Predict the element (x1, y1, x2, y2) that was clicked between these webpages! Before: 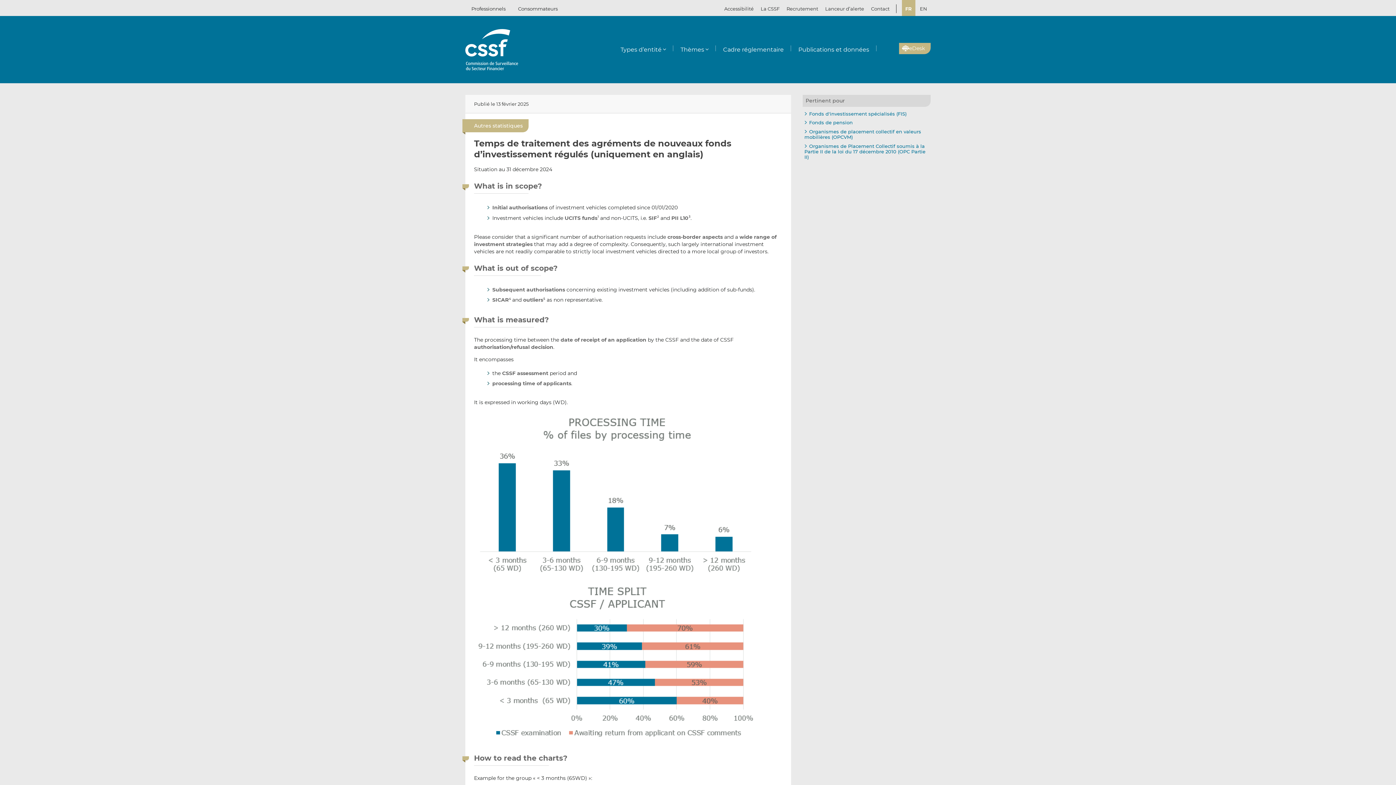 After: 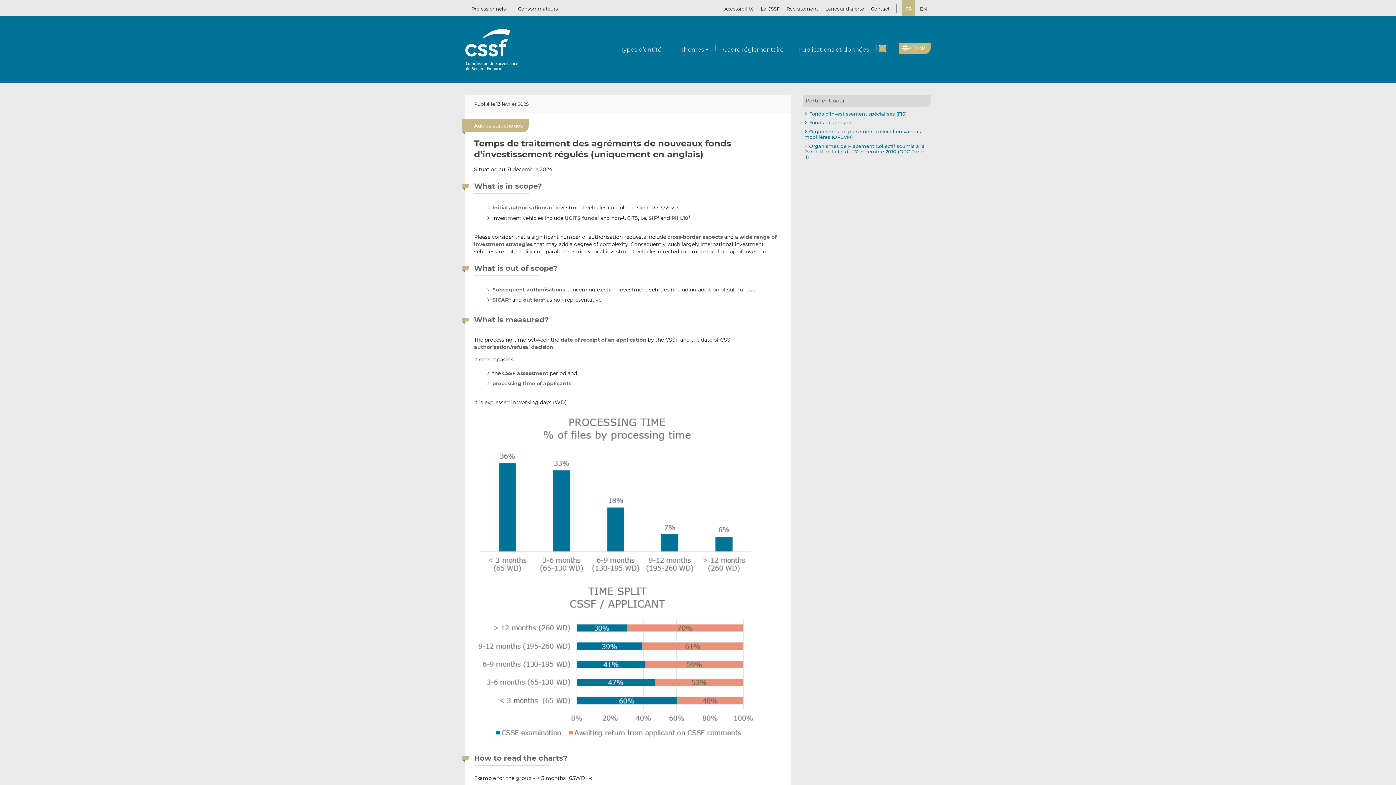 Action: bbox: (879, 45, 885, 51) label: Recherche d'informations